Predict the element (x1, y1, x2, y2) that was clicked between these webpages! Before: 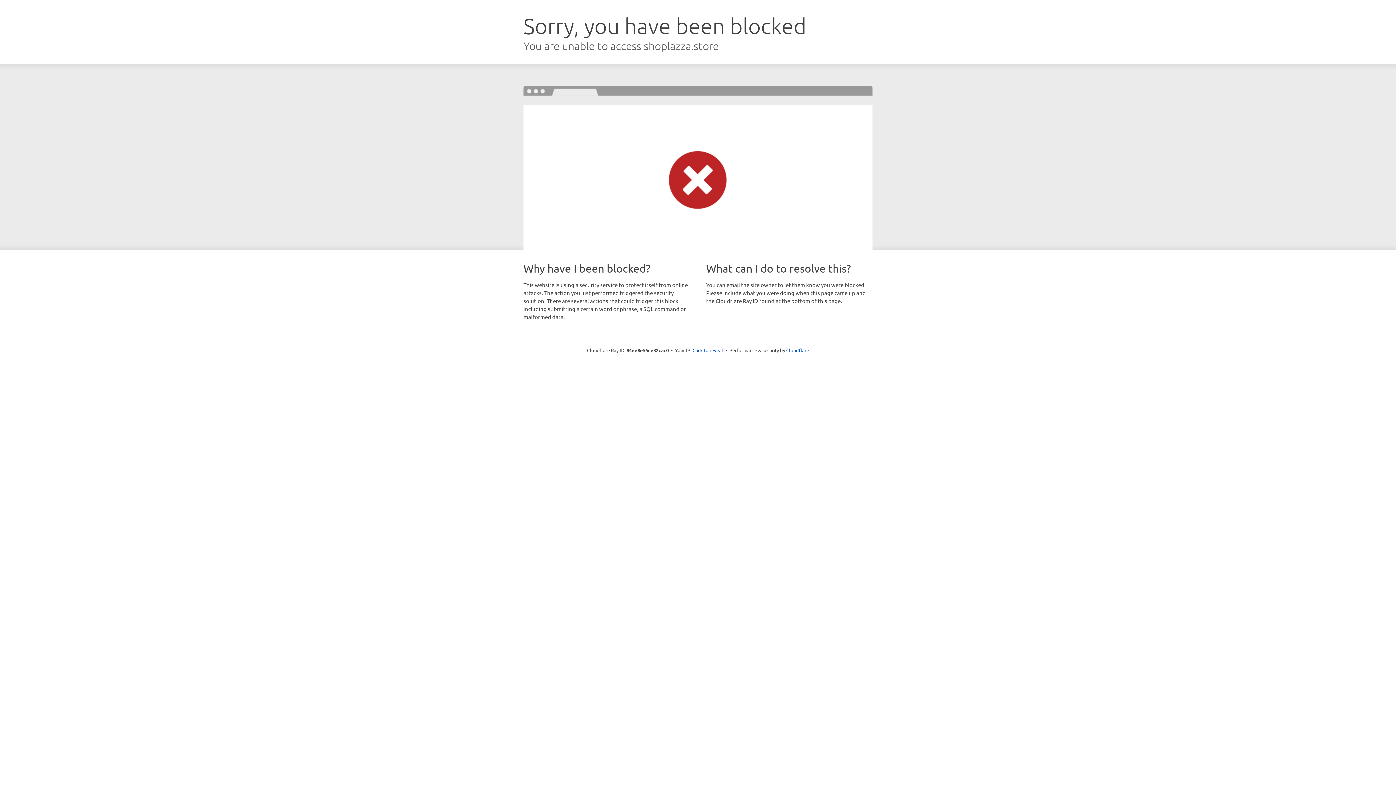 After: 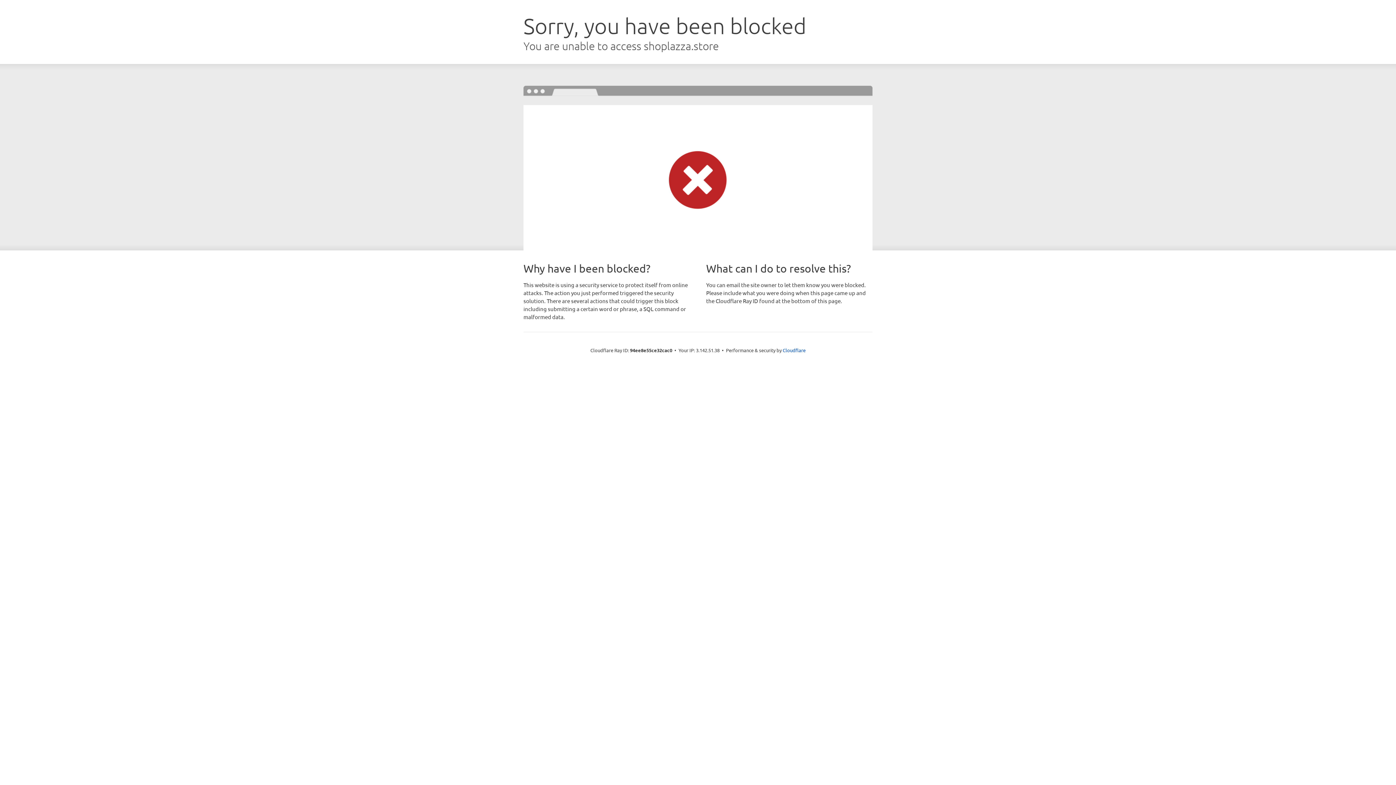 Action: label: Click to reveal bbox: (692, 346, 723, 353)